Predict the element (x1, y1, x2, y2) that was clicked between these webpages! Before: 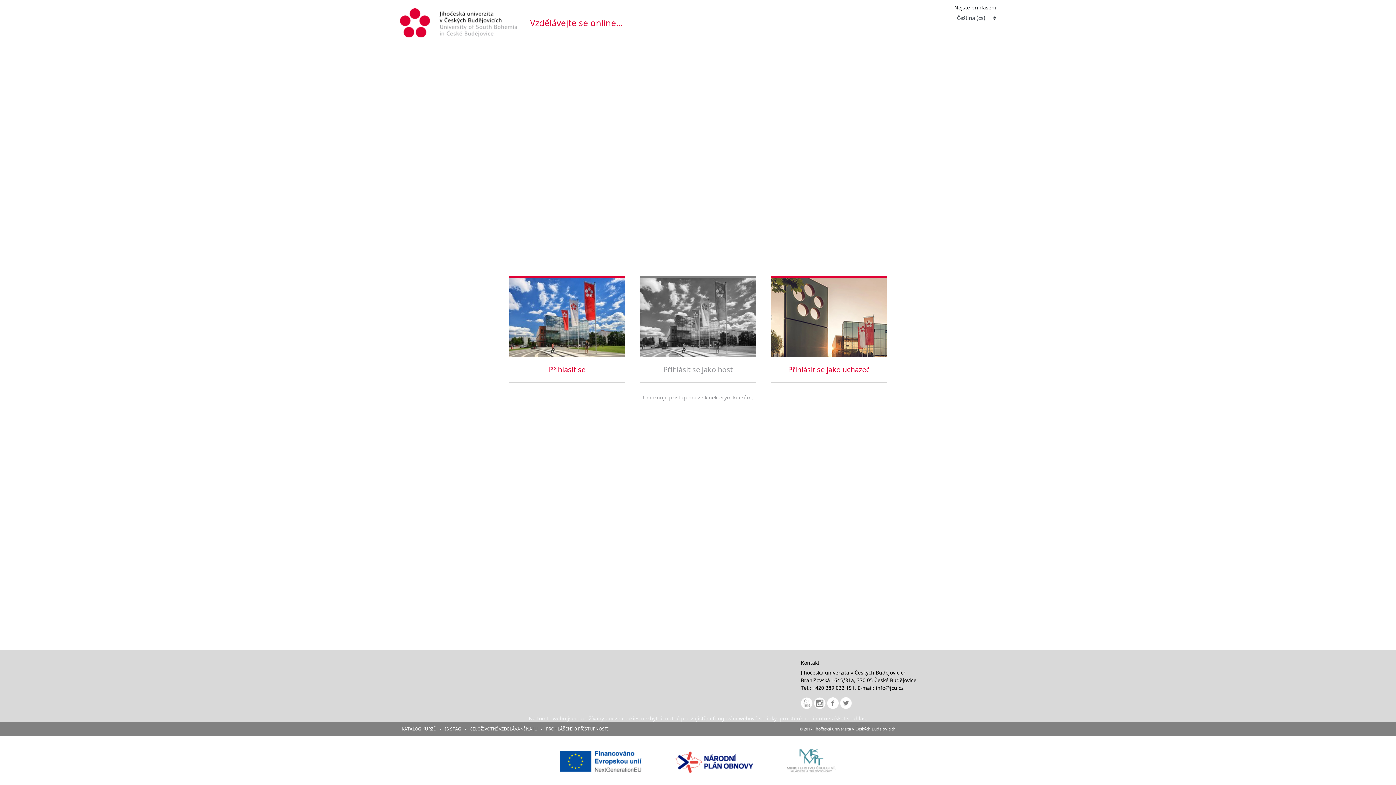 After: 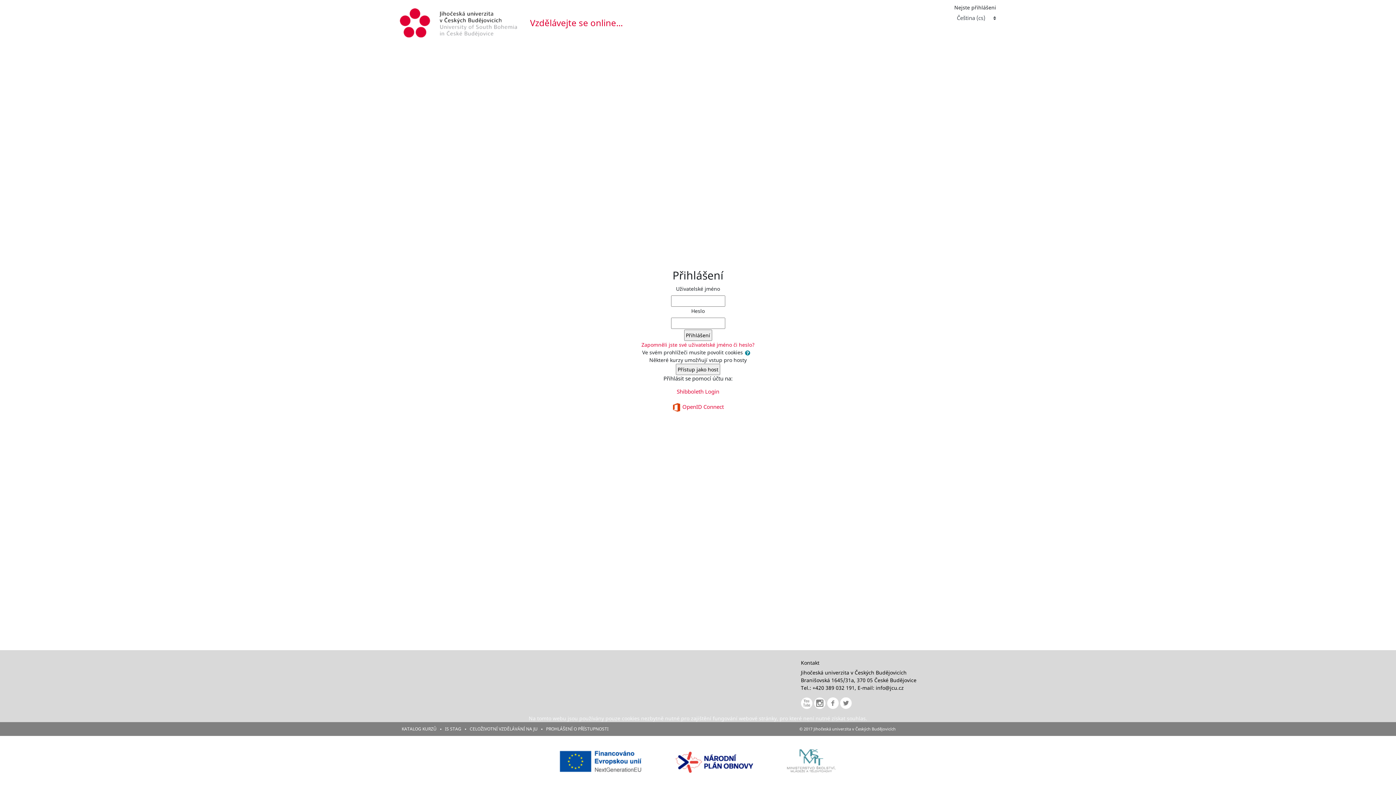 Action: label:  Přihlásit se jako uchazeč bbox: (770, 276, 887, 382)